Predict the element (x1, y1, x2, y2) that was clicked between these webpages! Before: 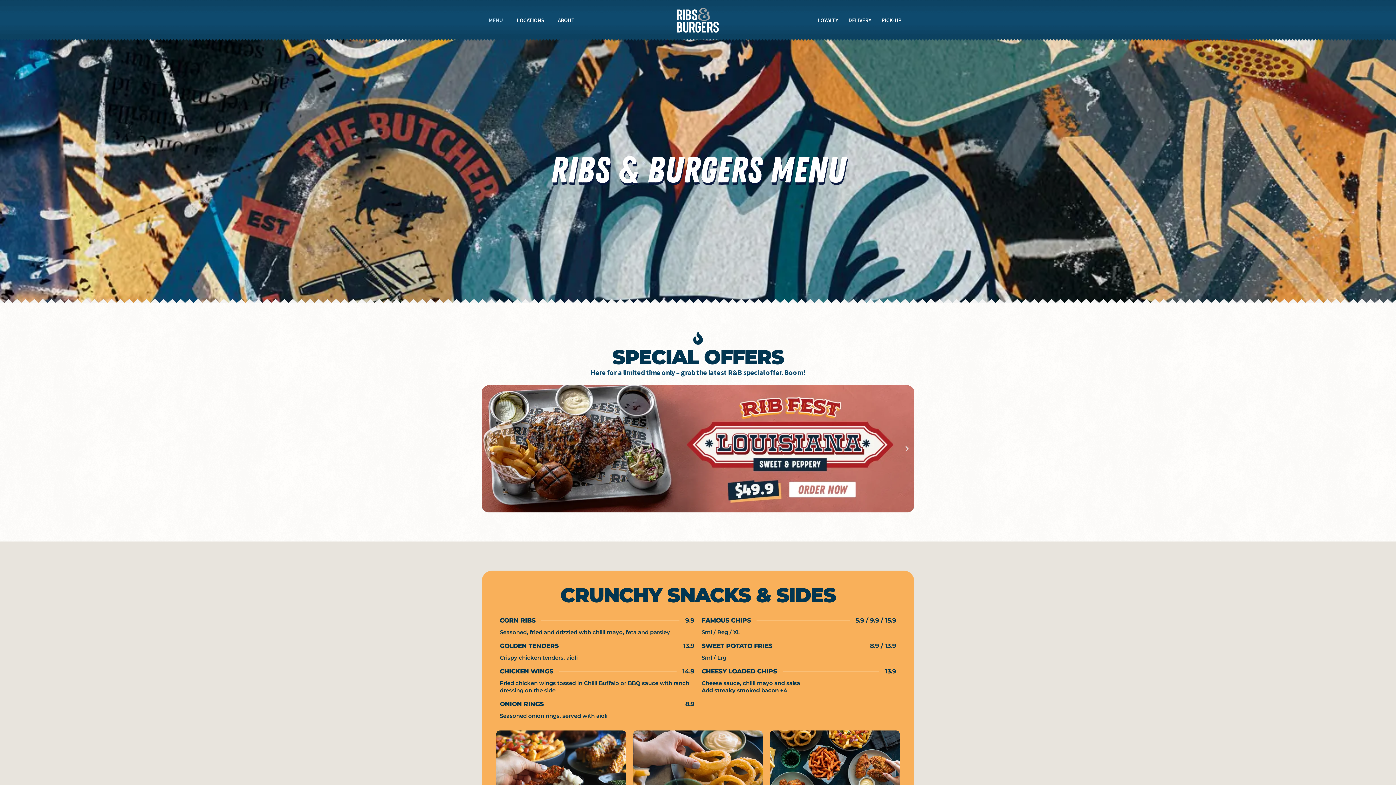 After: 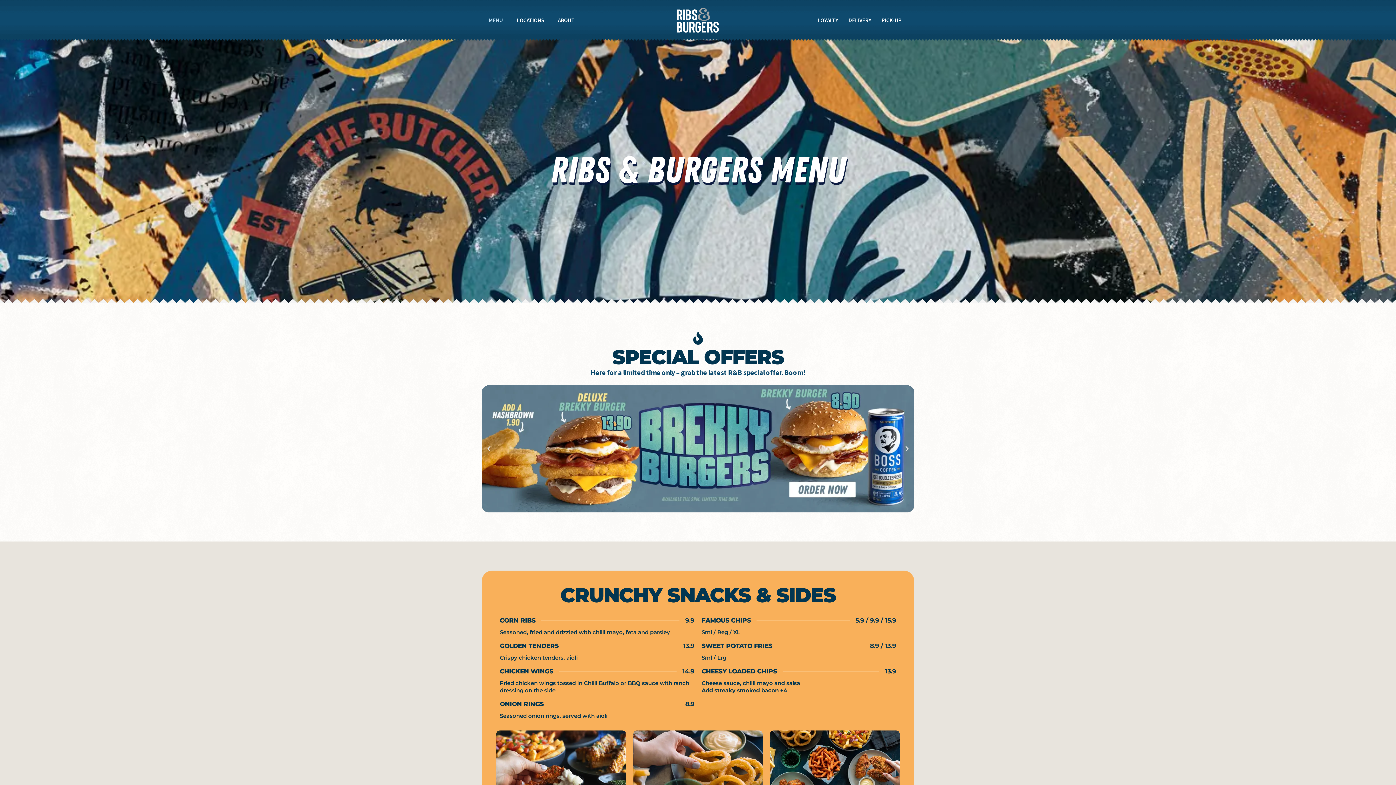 Action: bbox: (485, 445, 492, 452) label: Previous slide